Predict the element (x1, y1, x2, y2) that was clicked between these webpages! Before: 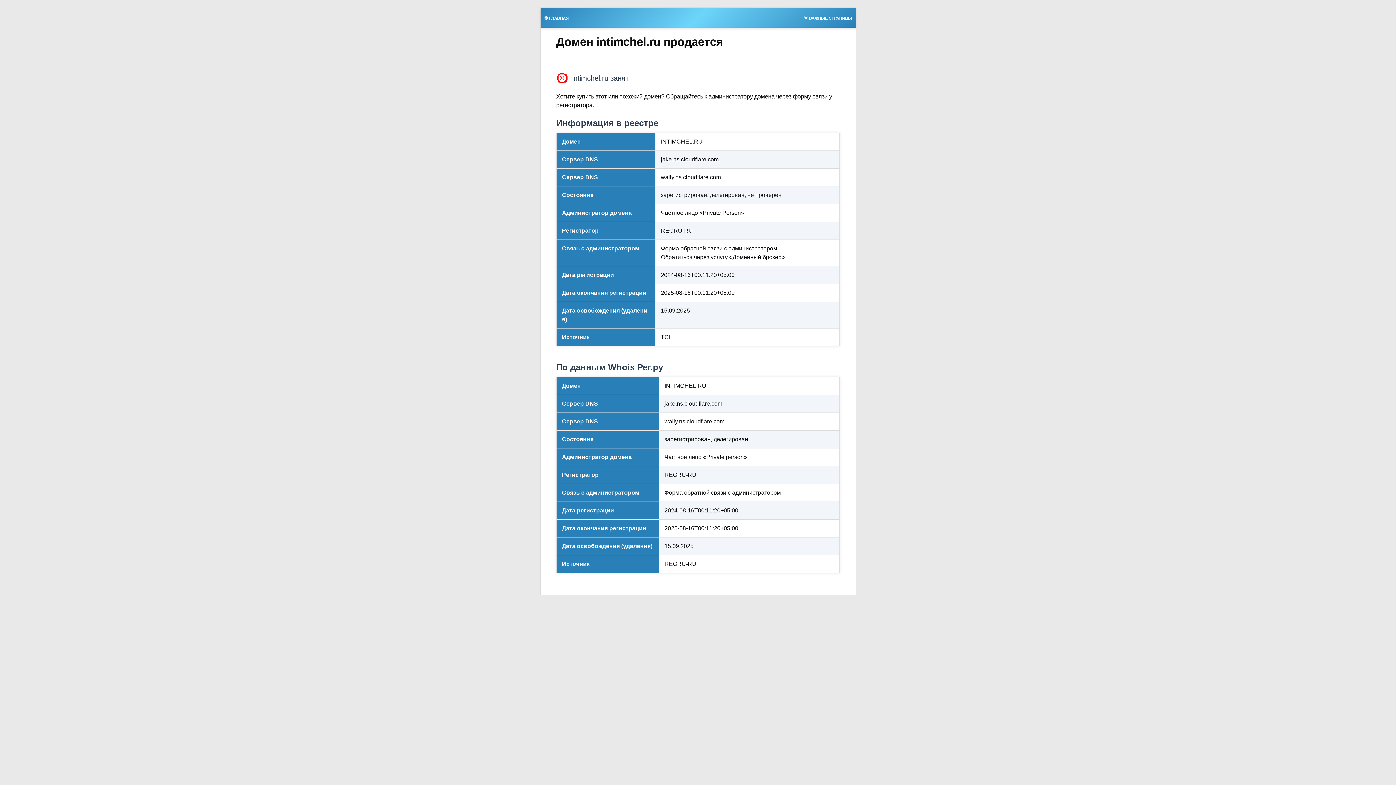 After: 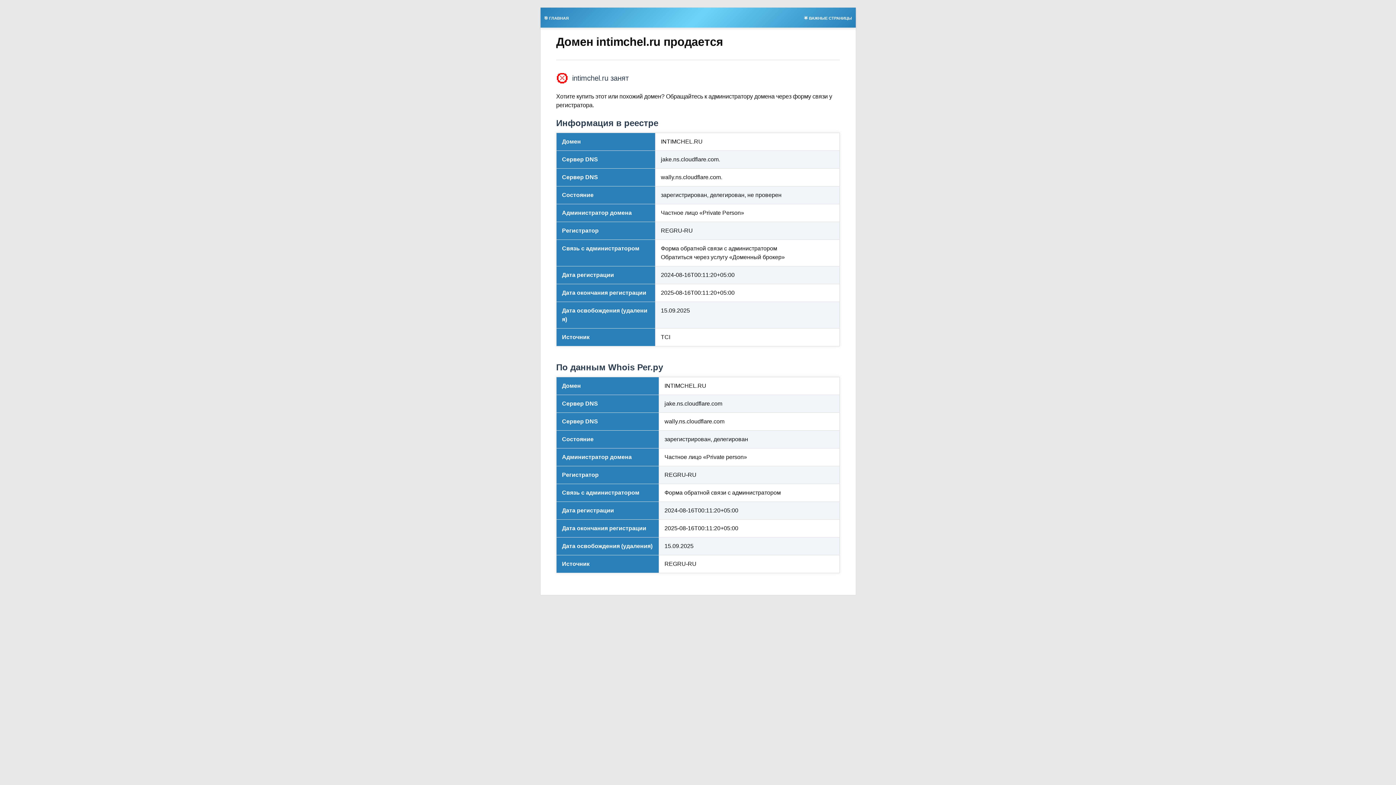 Action: bbox: (800, 13, 855, 21) label: 🌟 ВАЖНЫЕ СТРАНИЦЫ